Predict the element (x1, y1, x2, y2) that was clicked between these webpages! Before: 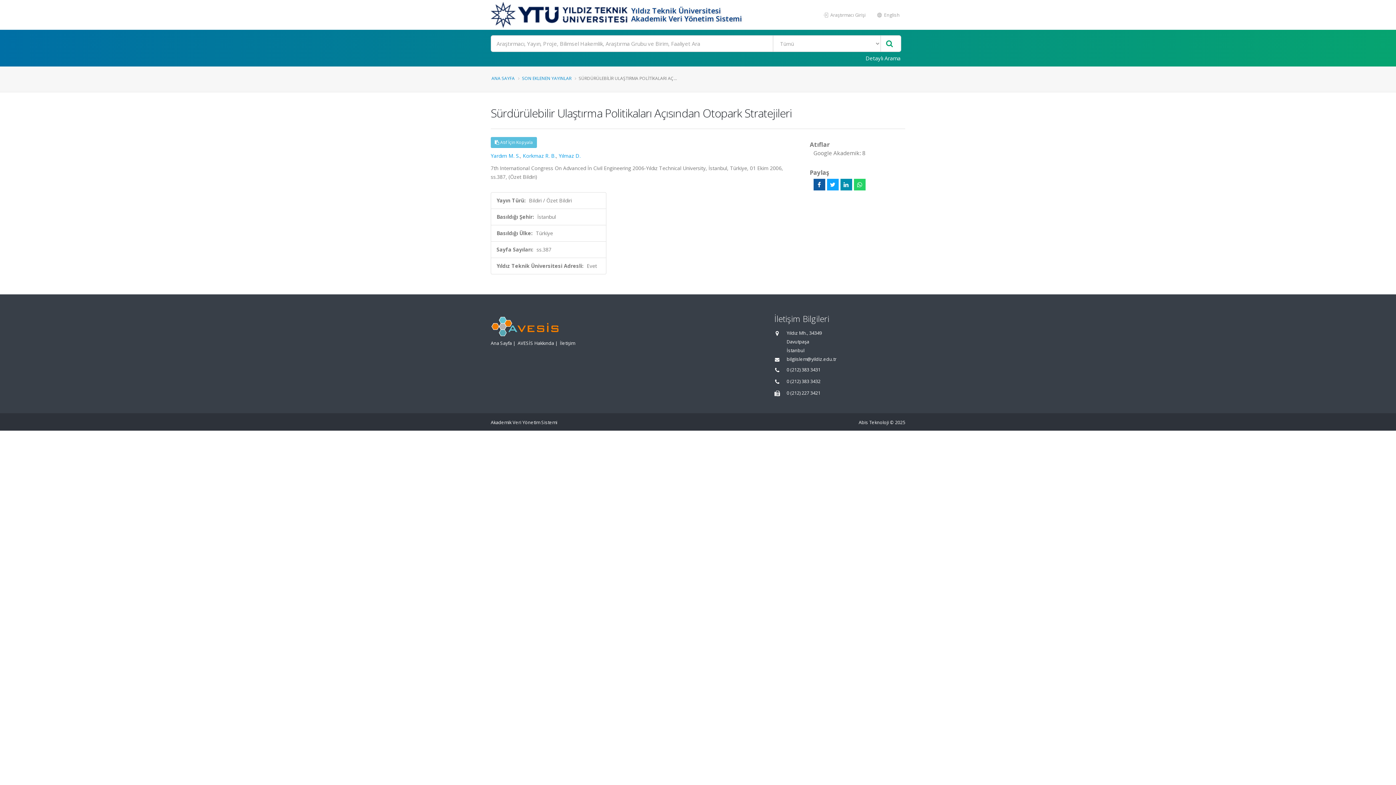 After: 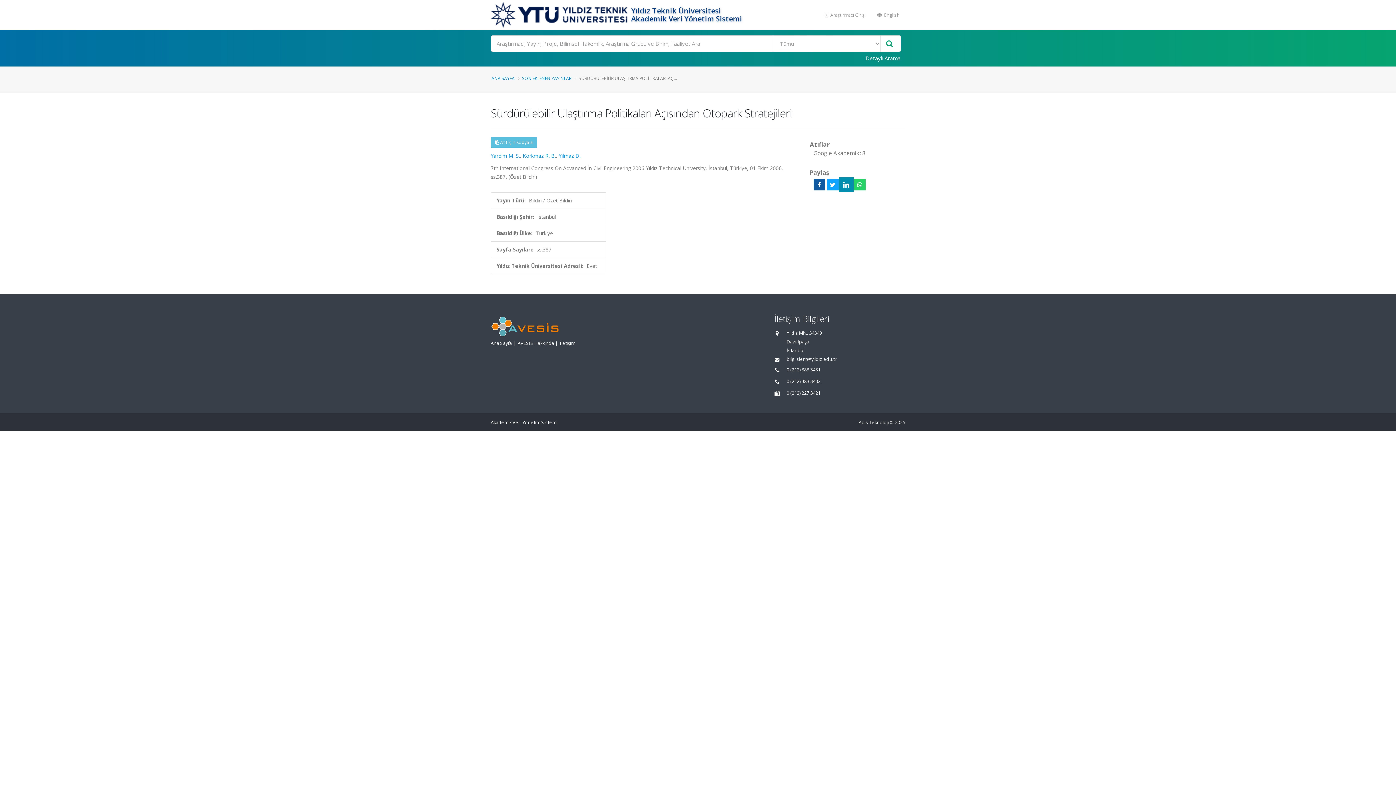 Action: bbox: (840, 178, 852, 190)